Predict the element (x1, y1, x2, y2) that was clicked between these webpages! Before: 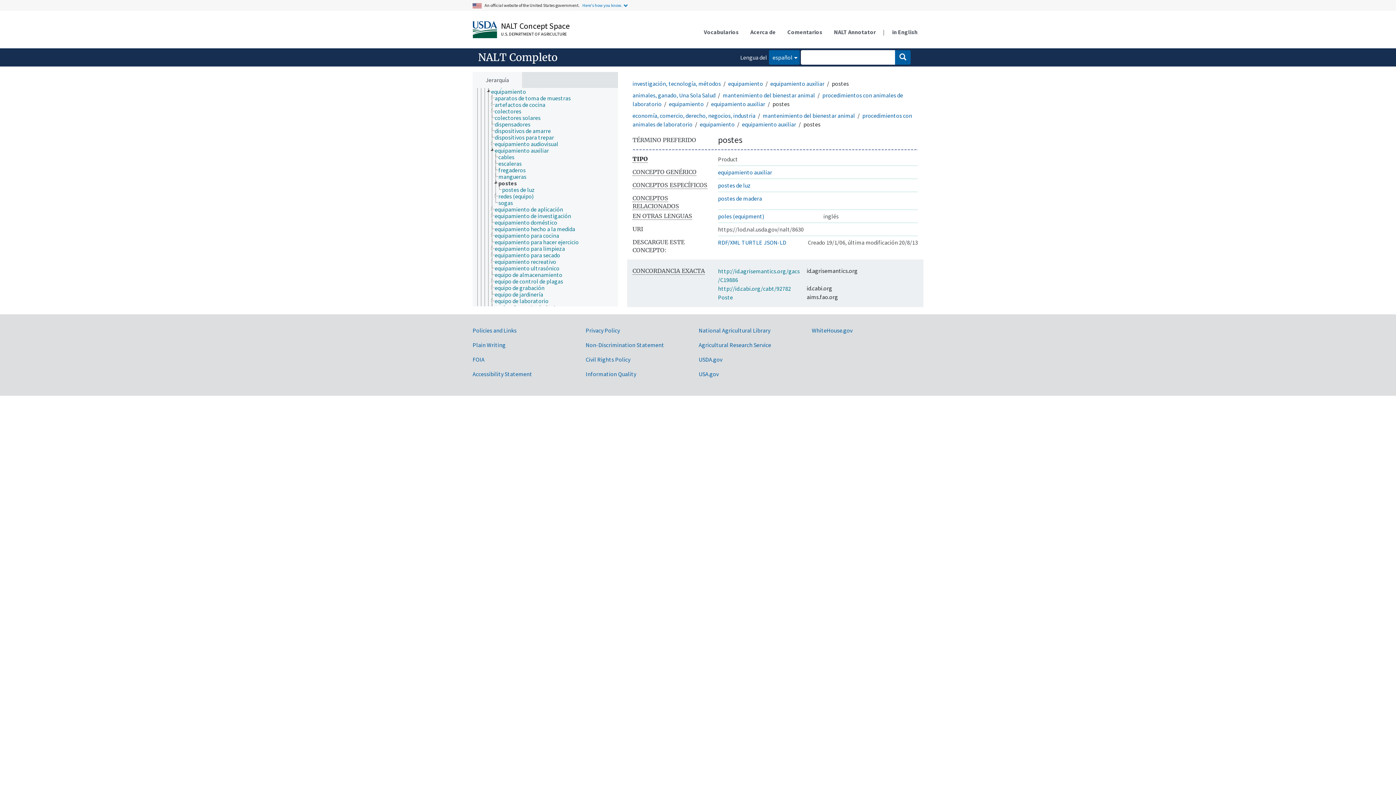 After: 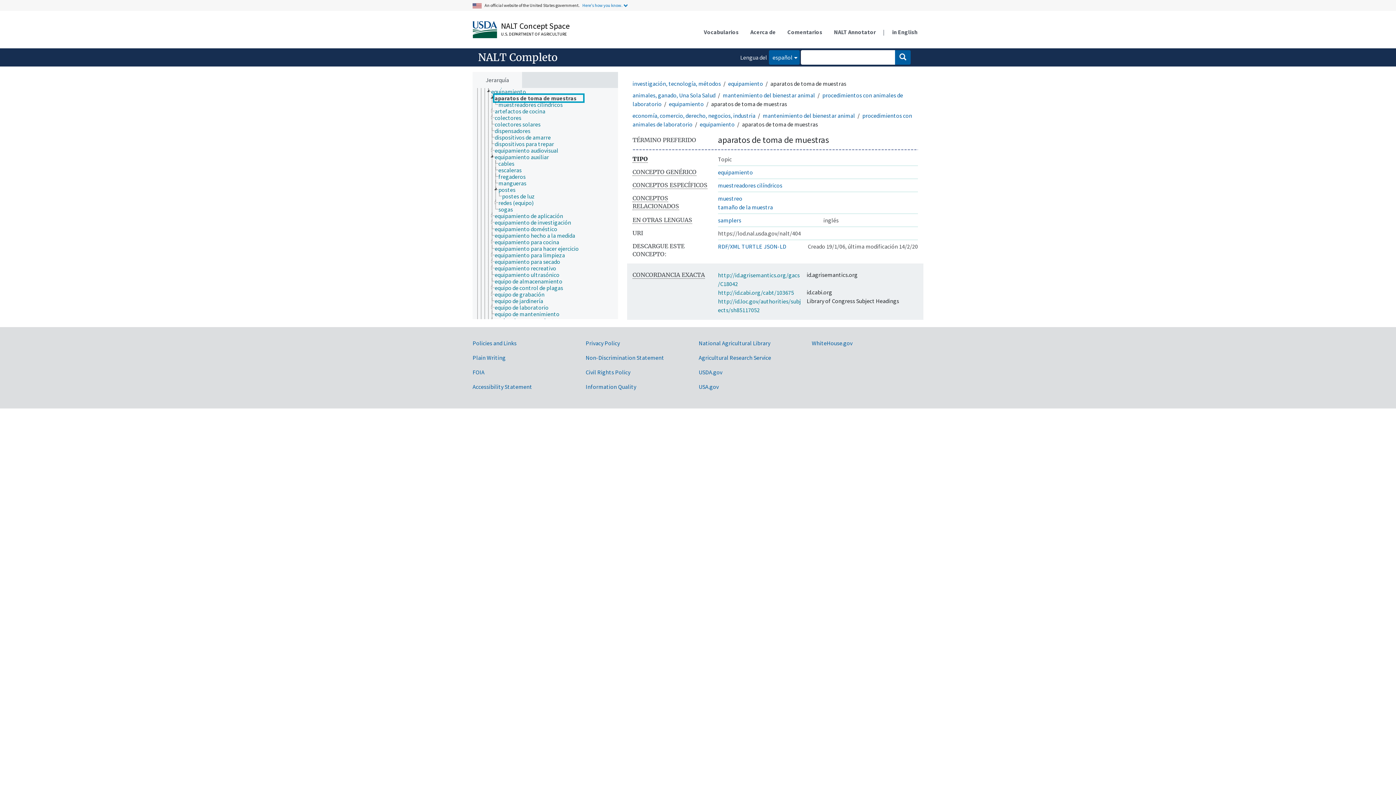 Action: bbox: (494, 94, 577, 101) label: aparatos de toma de muestras